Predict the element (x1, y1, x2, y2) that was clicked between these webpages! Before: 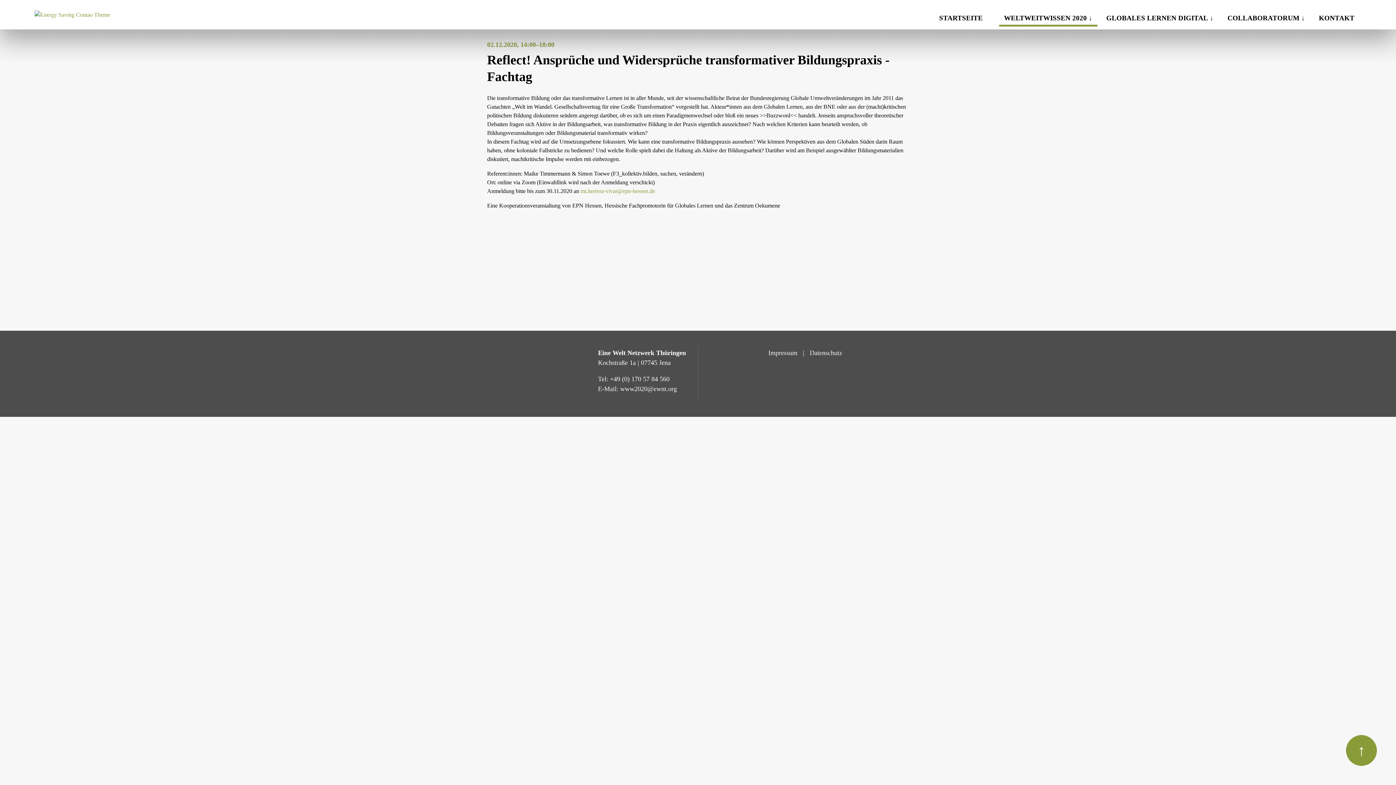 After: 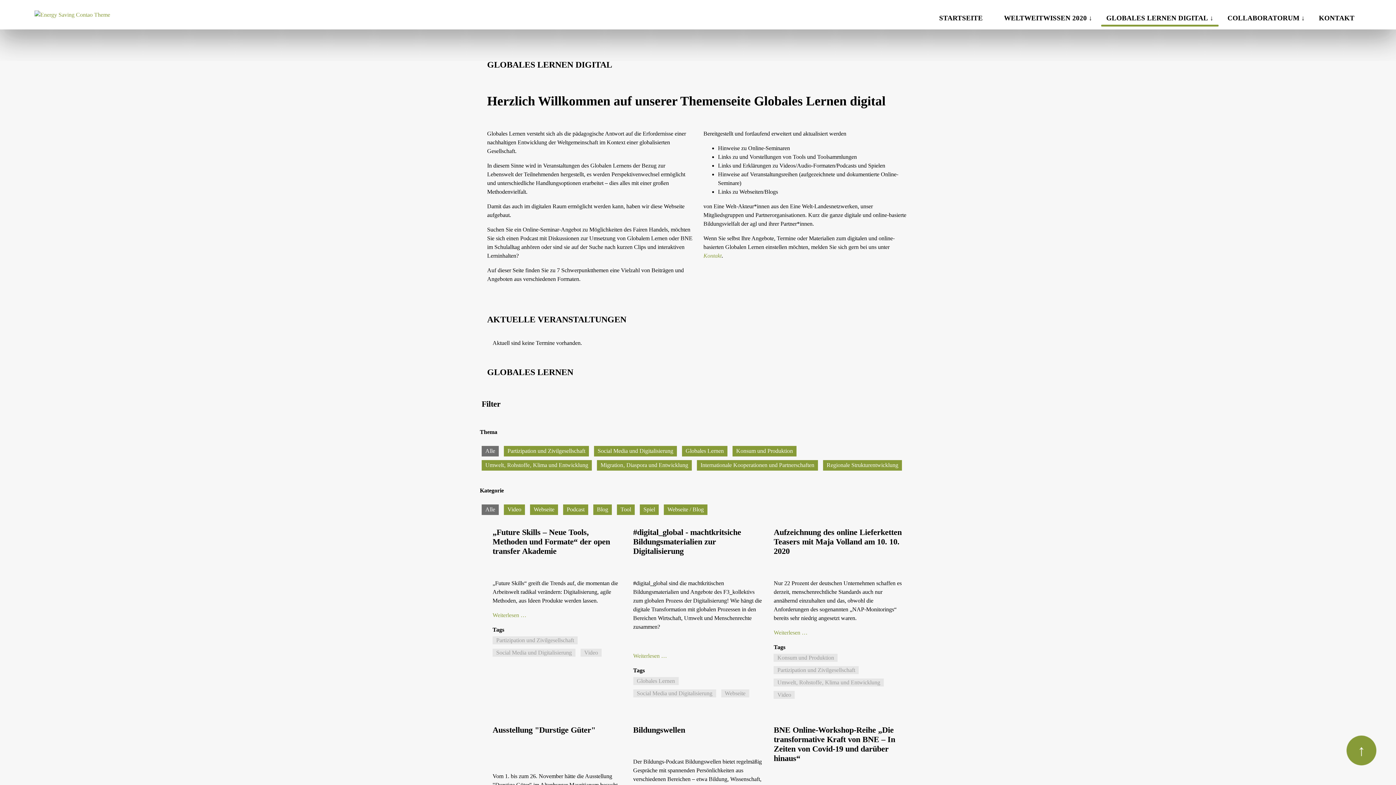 Action: label: GLOBALES LERNEN DIGITAL bbox: (1106, 13, 1213, 23)